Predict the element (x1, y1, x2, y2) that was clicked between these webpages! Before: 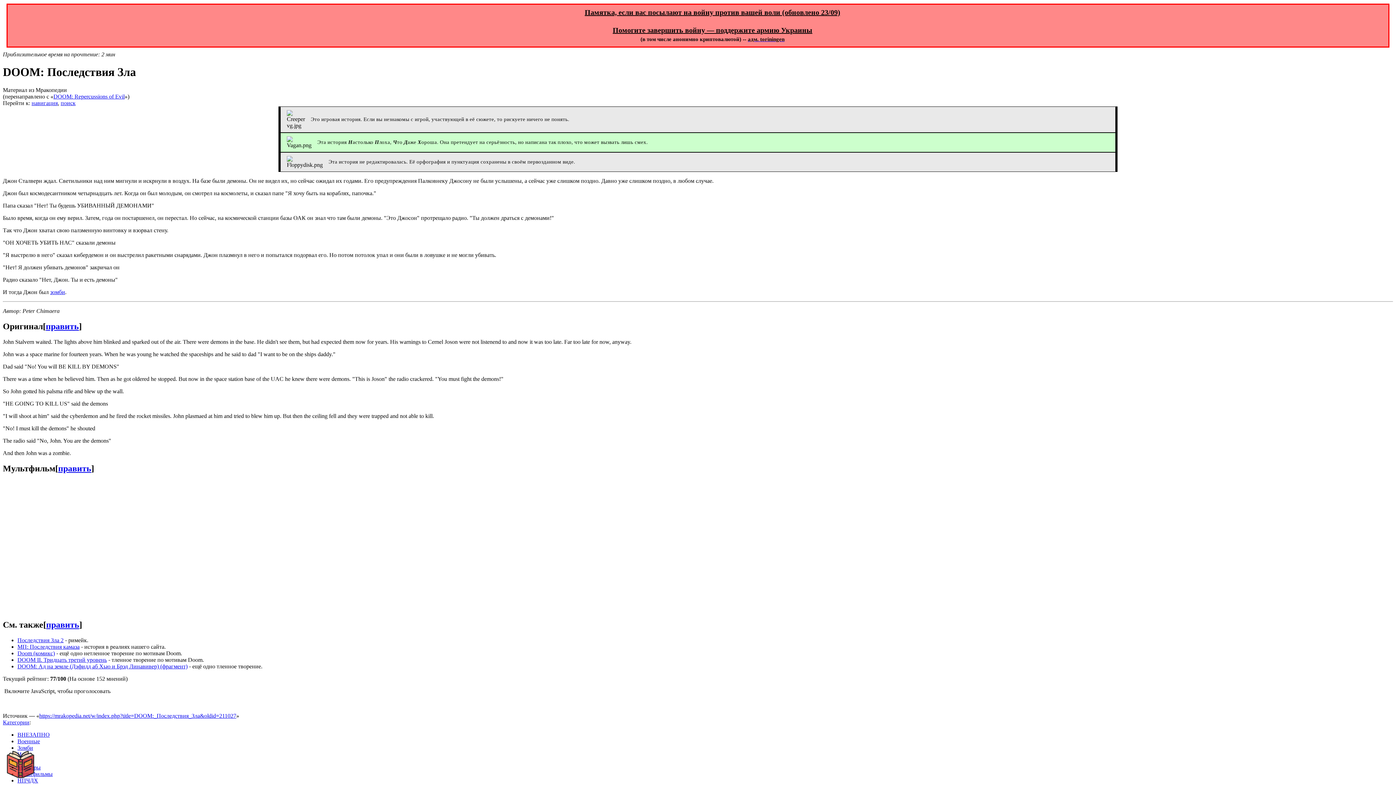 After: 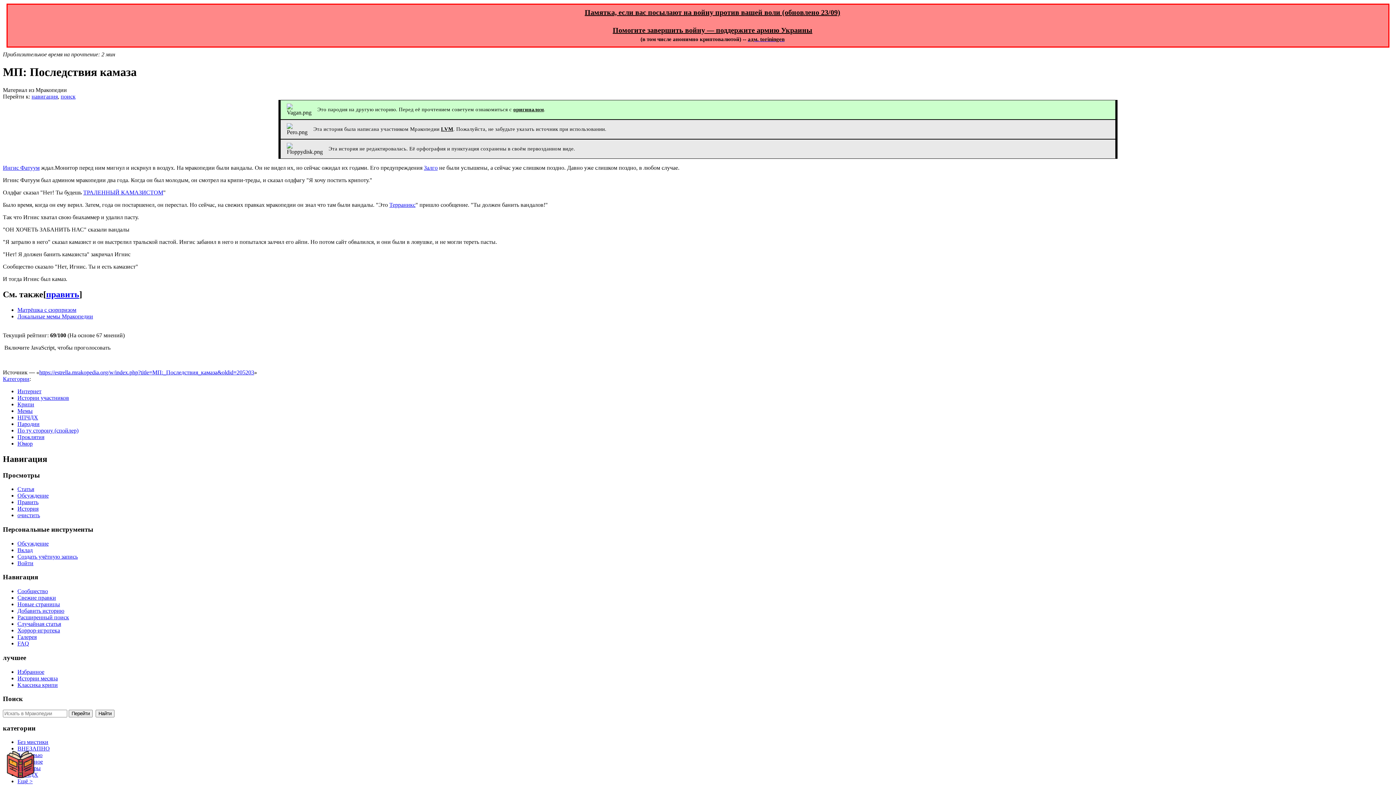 Action: label: МП: Последствия камаза bbox: (17, 644, 79, 650)